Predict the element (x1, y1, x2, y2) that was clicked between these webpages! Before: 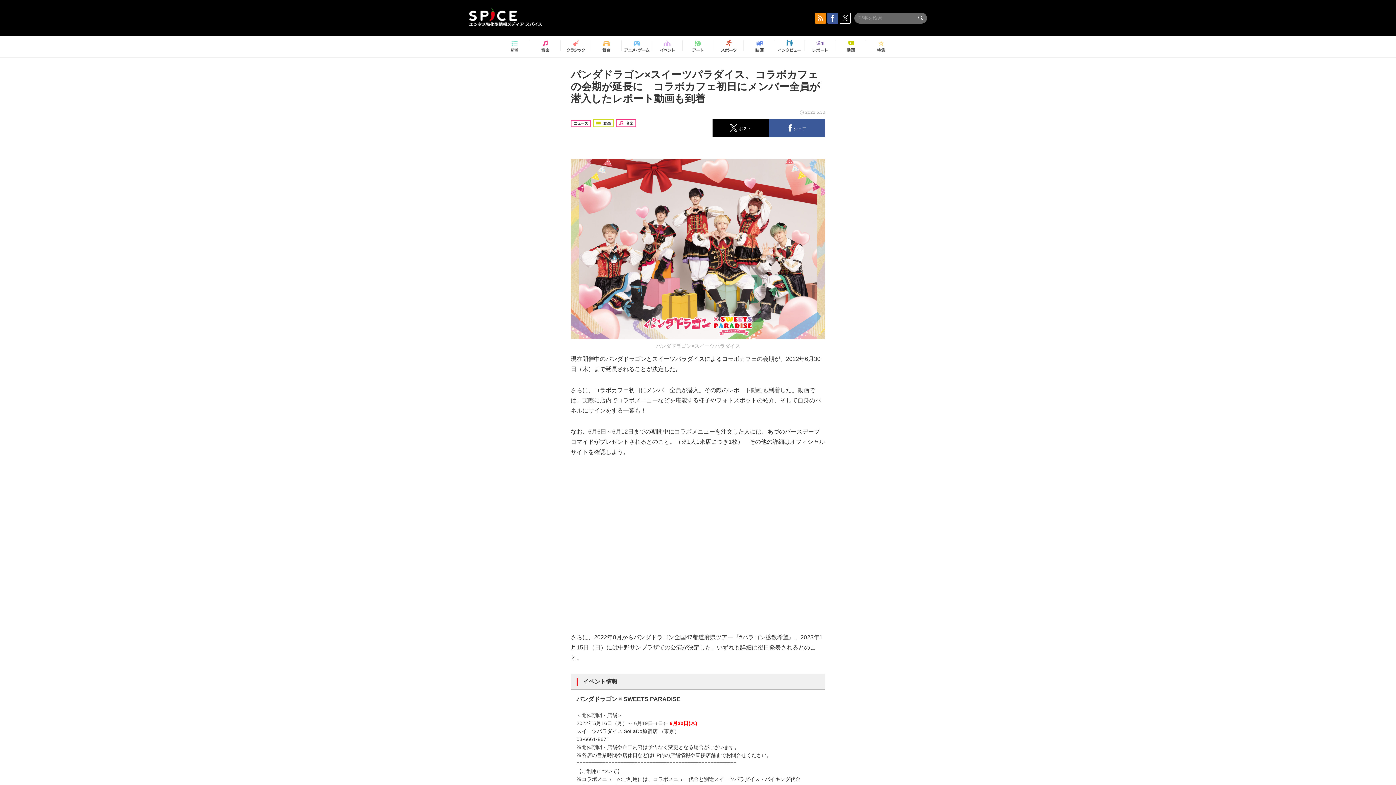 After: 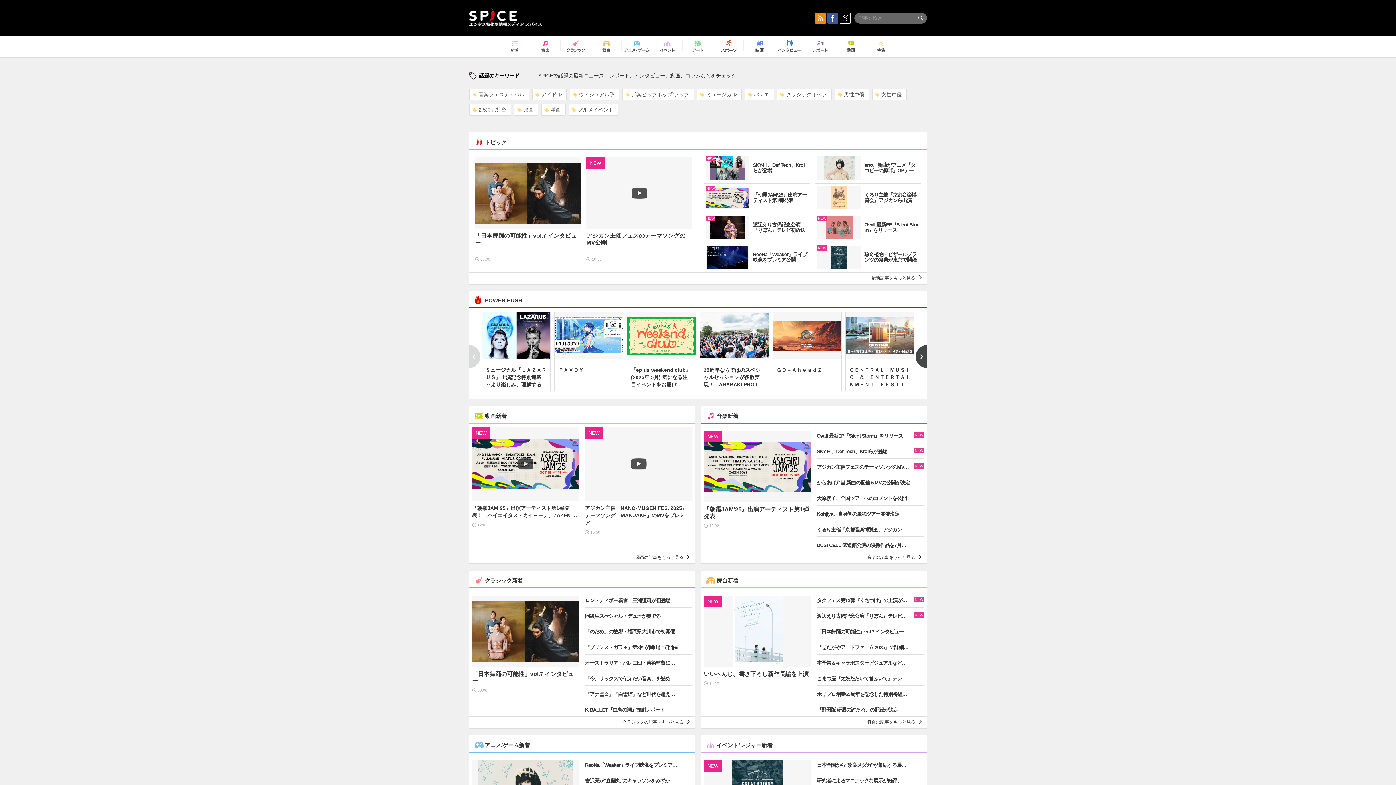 Action: label:   bbox: (469, 8, 552, 26)